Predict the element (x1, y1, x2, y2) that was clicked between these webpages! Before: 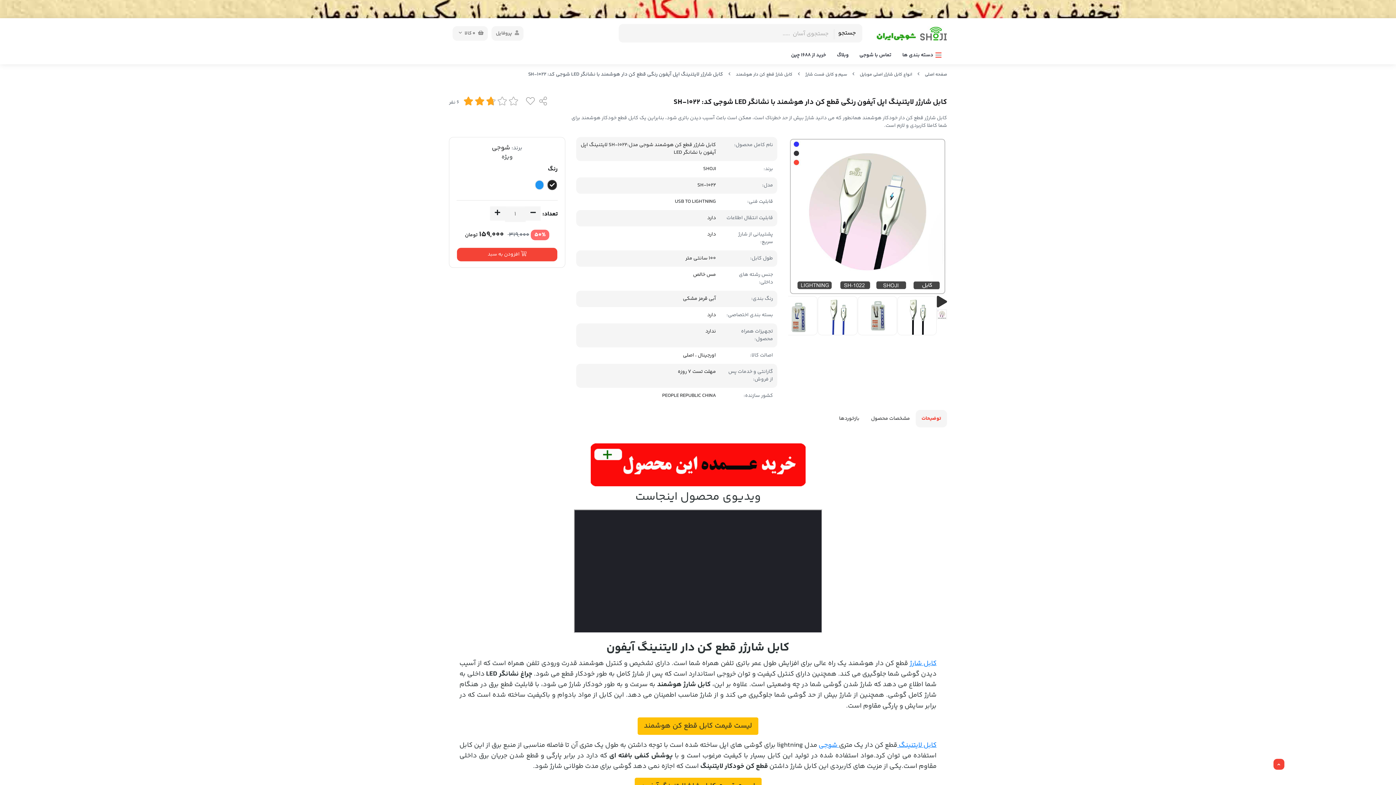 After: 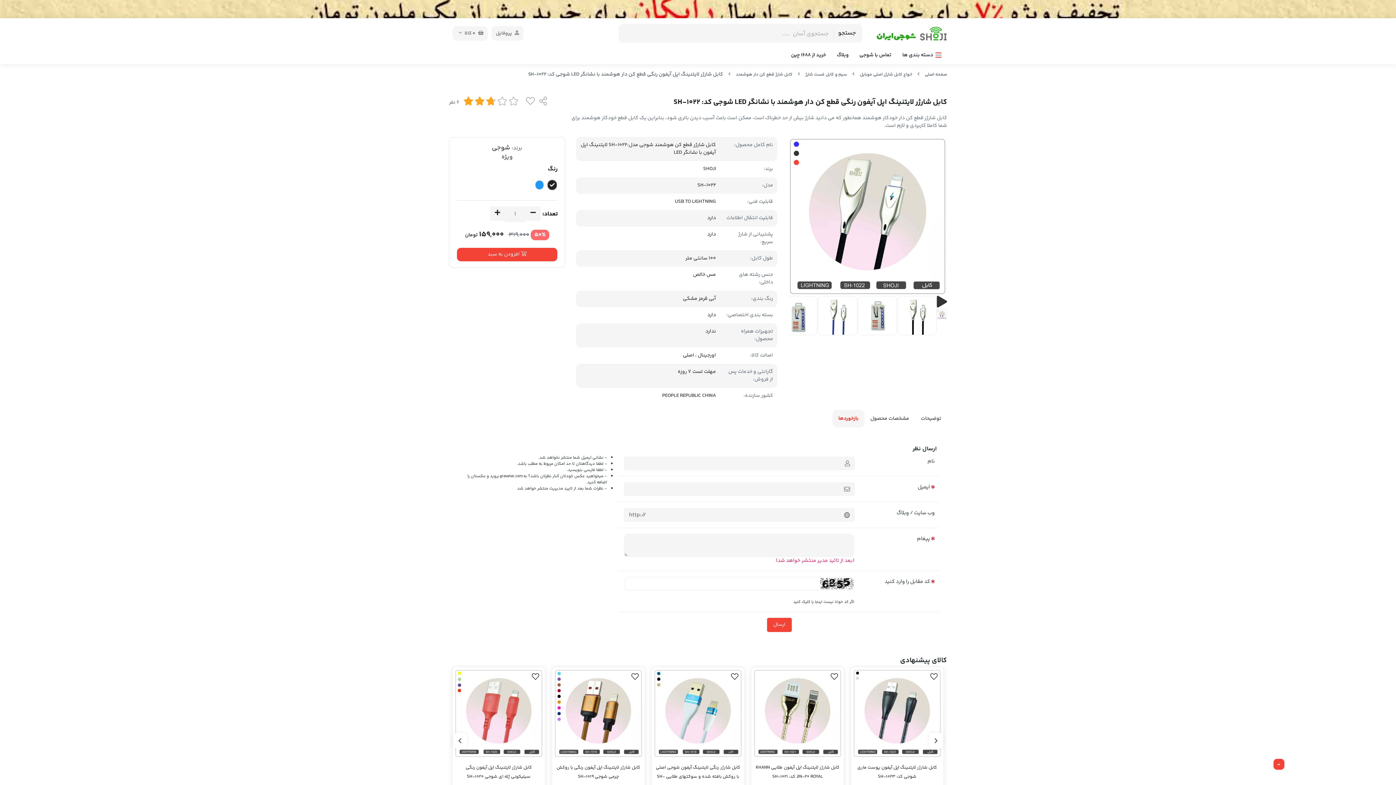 Action: label: بازخوردها bbox: (833, 410, 865, 427)